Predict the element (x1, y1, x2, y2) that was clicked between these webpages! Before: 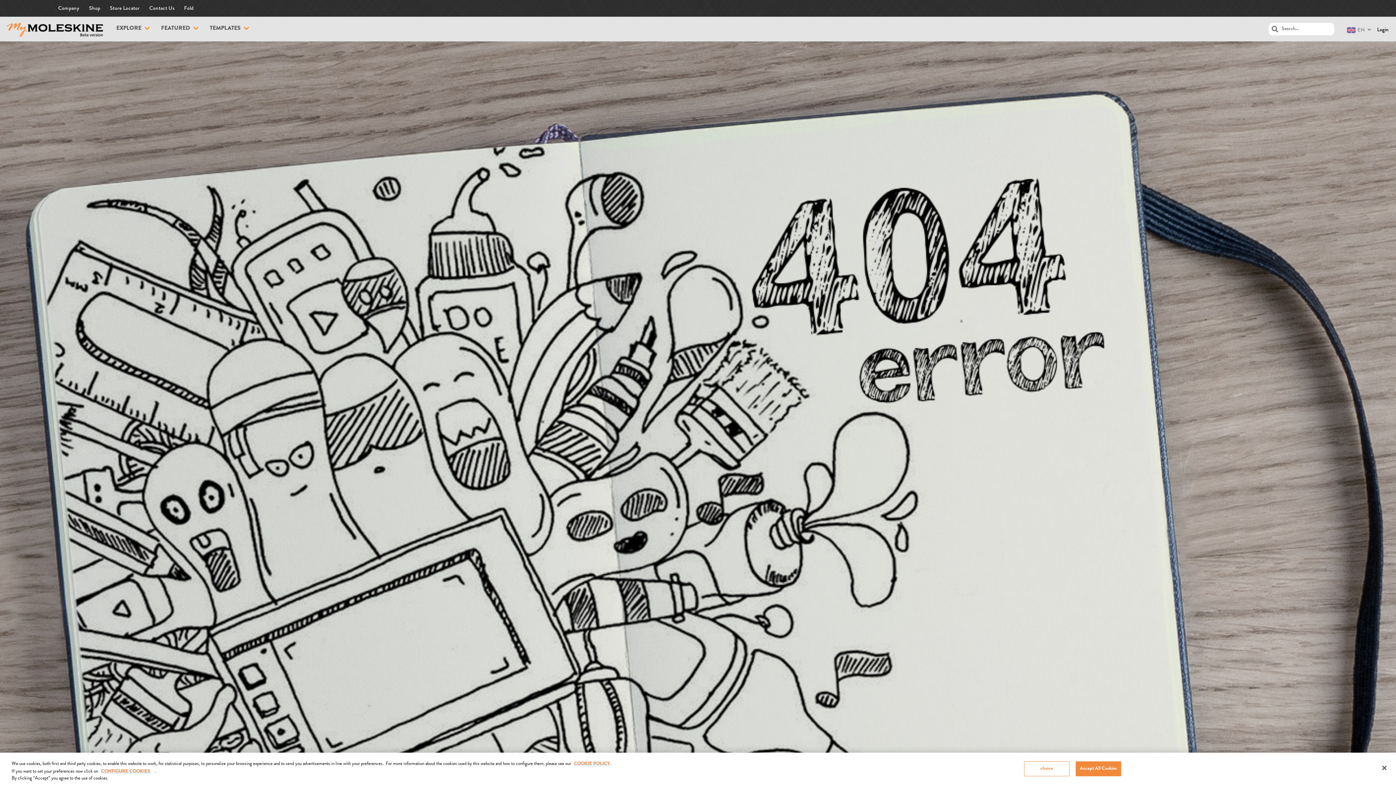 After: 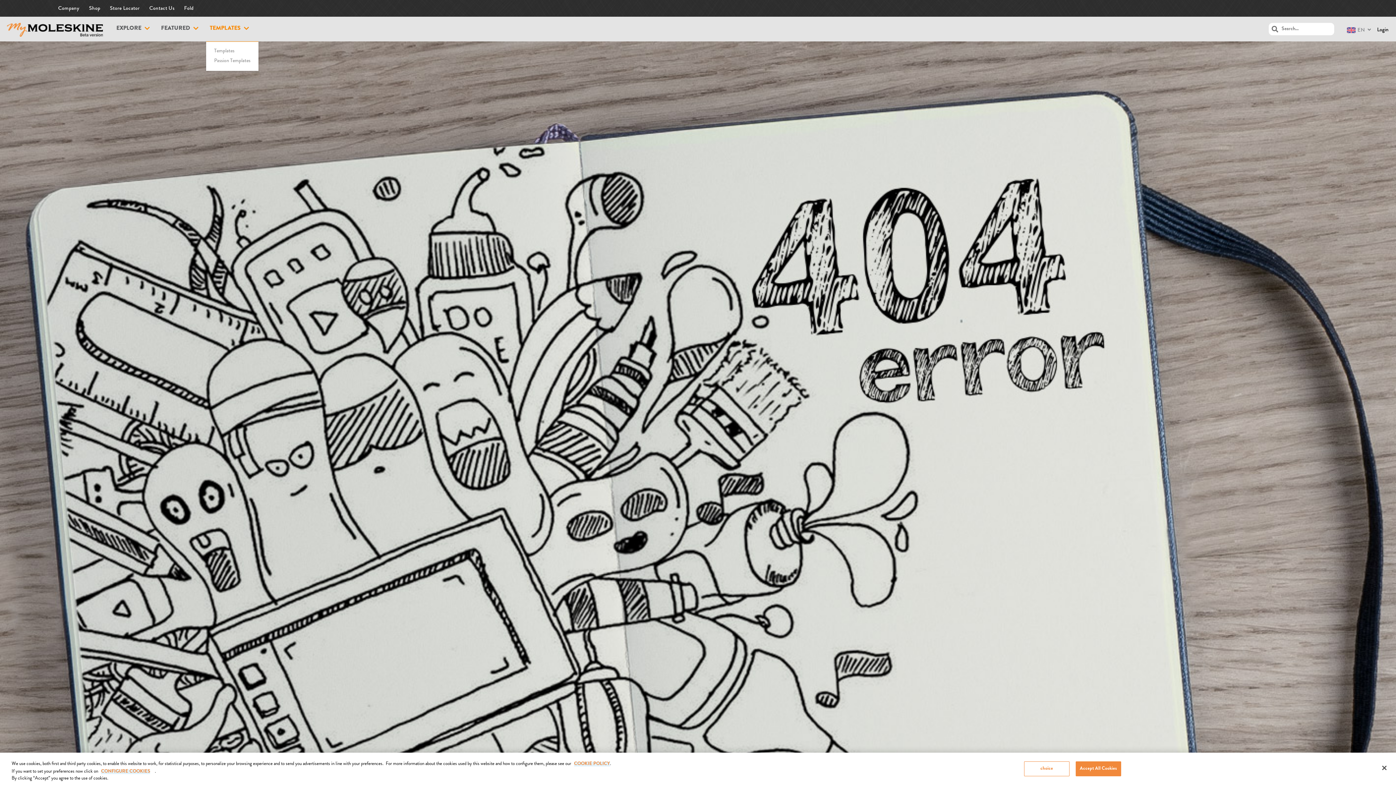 Action: label: TEMPLATES bbox: (209, 24, 249, 33)